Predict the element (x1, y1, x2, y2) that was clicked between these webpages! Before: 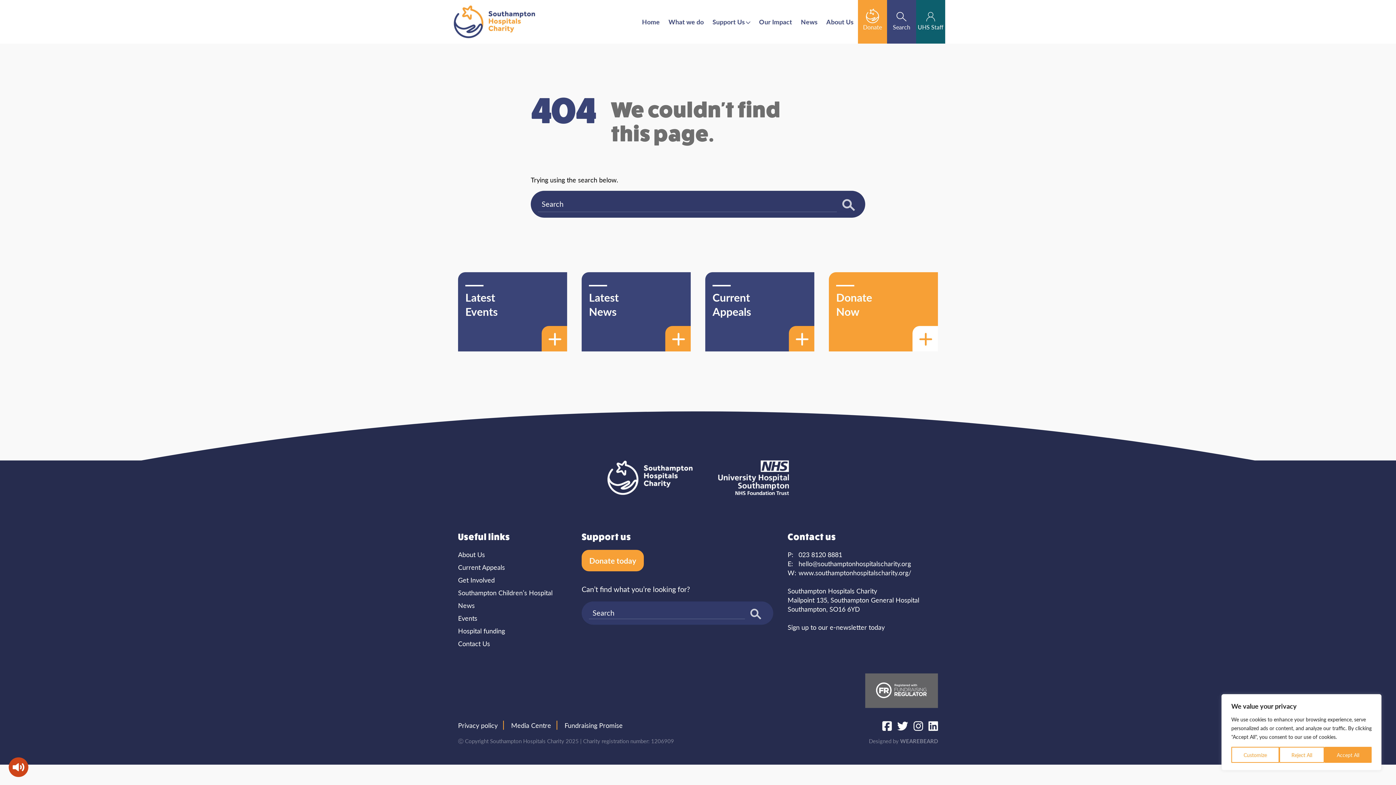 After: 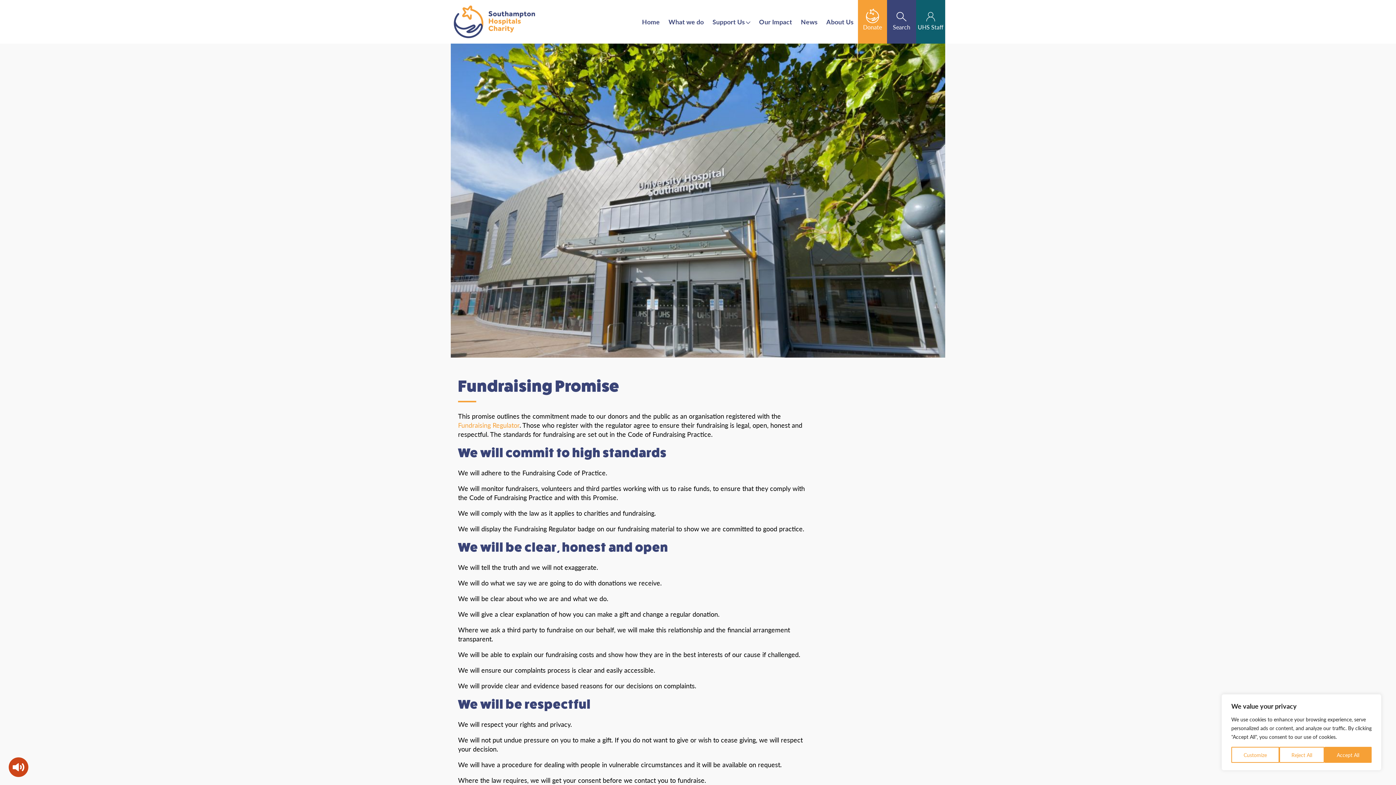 Action: bbox: (564, 720, 622, 730) label: Fundraising Promise